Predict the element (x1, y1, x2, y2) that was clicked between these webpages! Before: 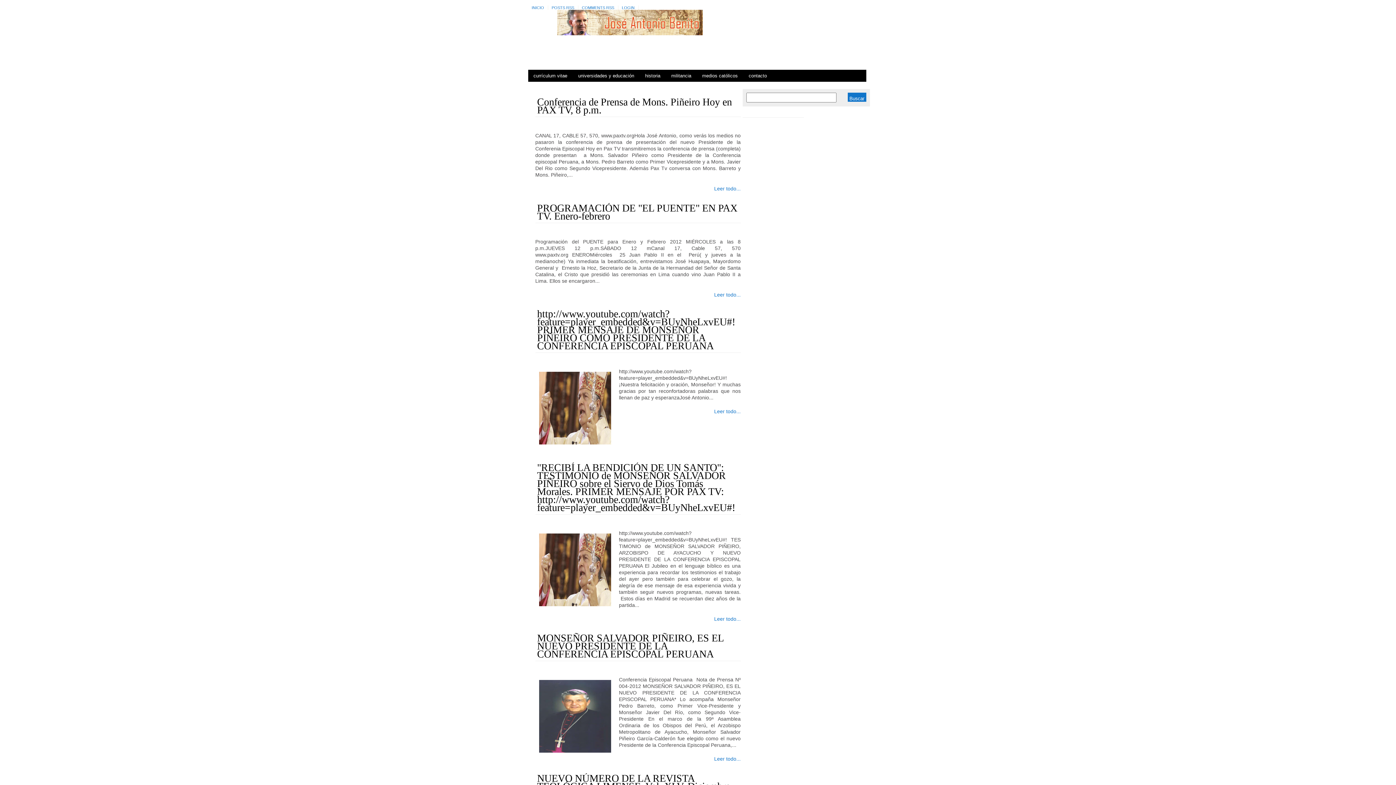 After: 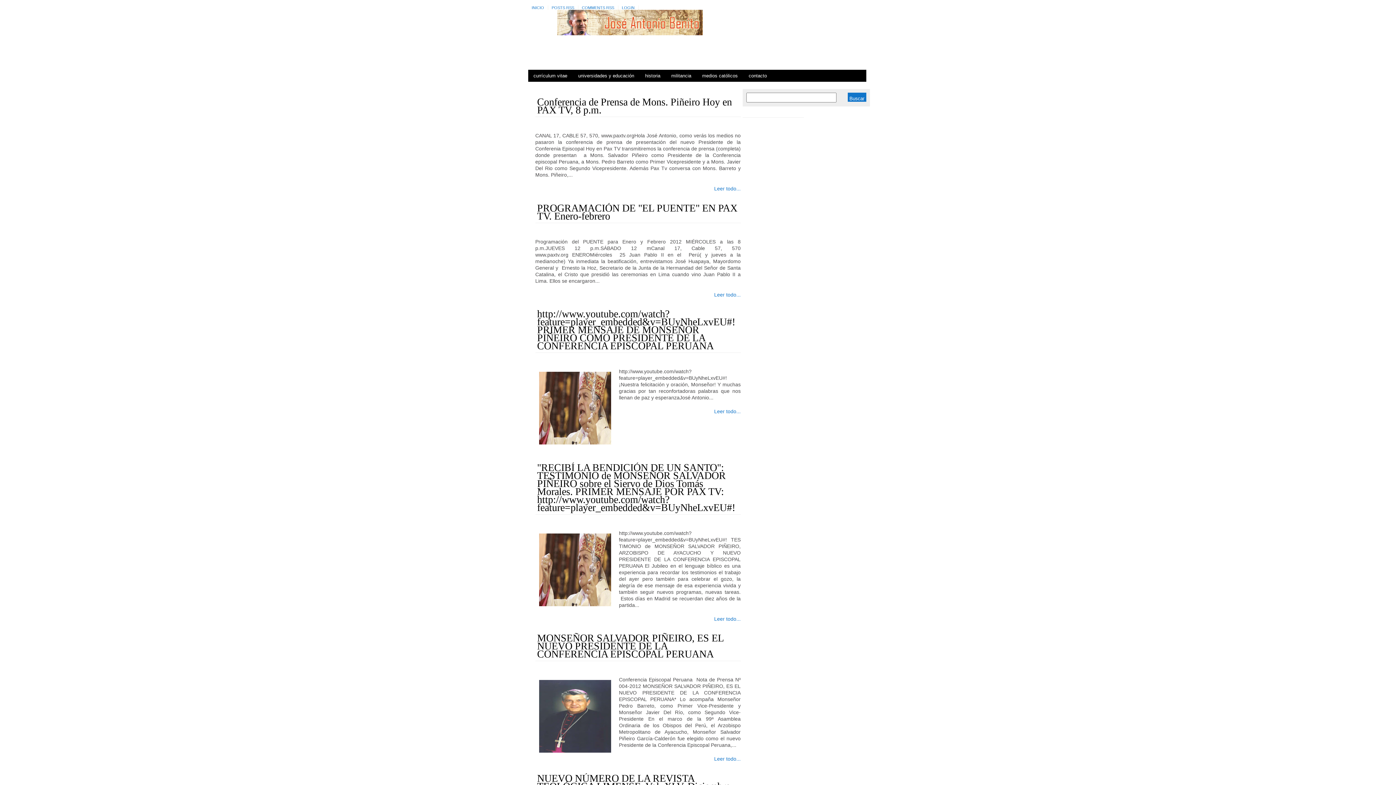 Action: bbox: (639, 69, 666, 81) label: historia